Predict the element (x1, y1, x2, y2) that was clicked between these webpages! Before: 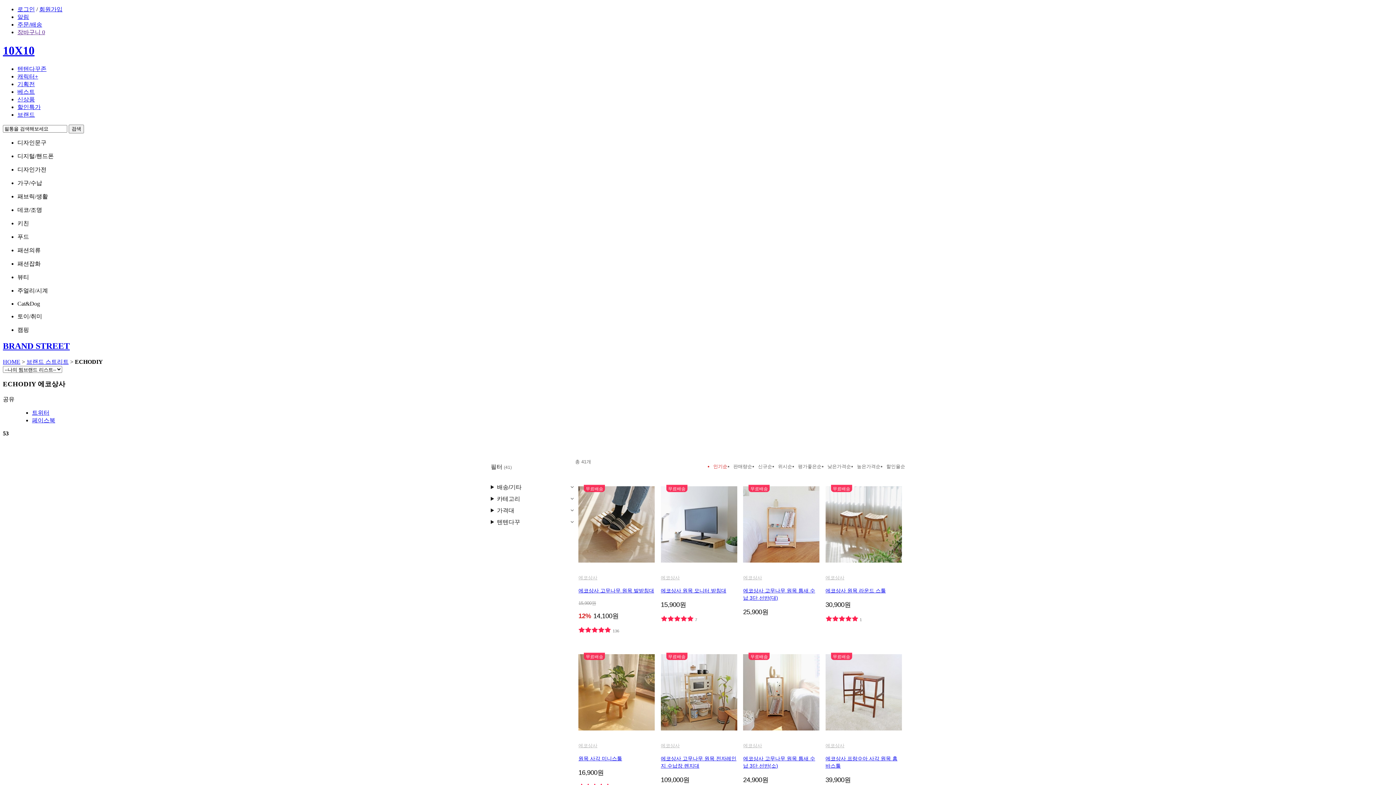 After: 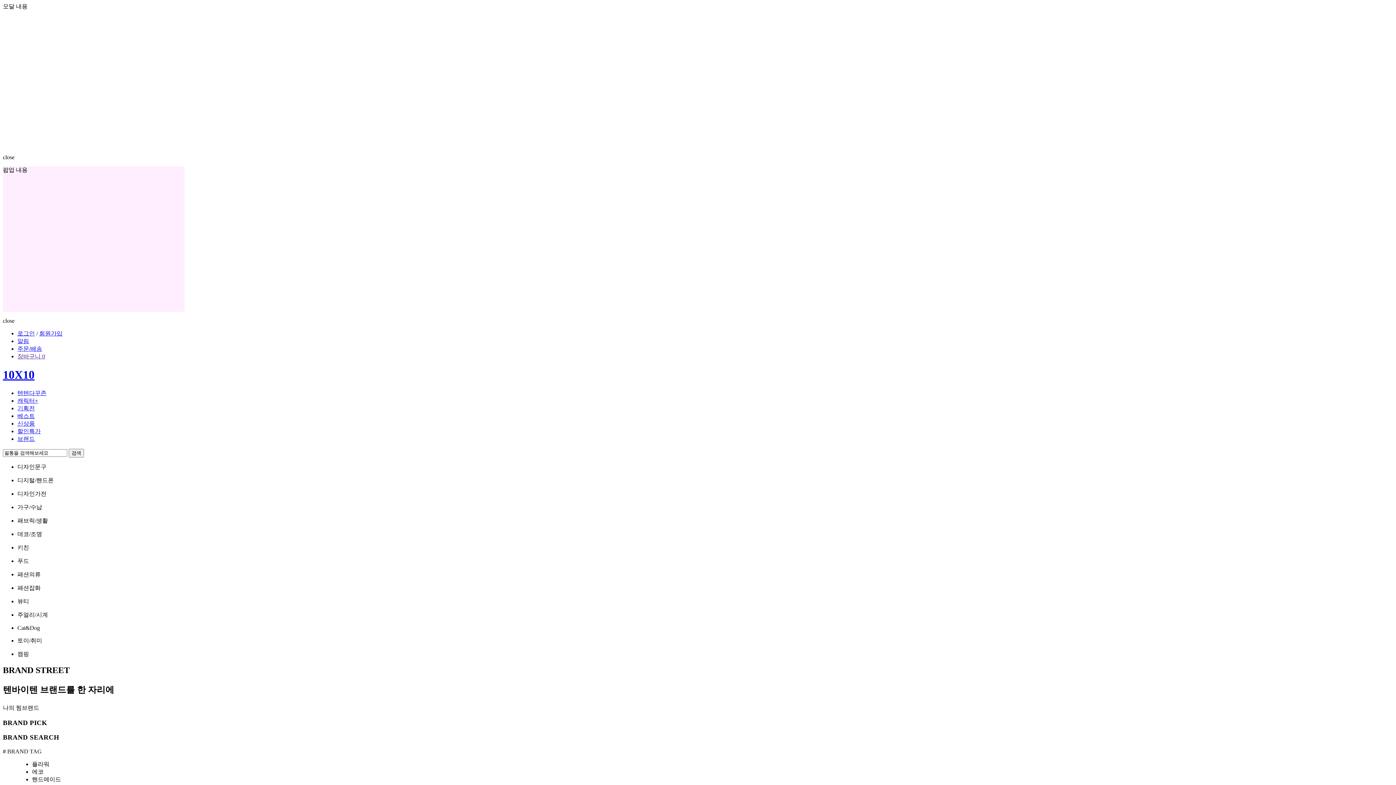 Action: bbox: (2, 341, 69, 350) label: BRAND STREET